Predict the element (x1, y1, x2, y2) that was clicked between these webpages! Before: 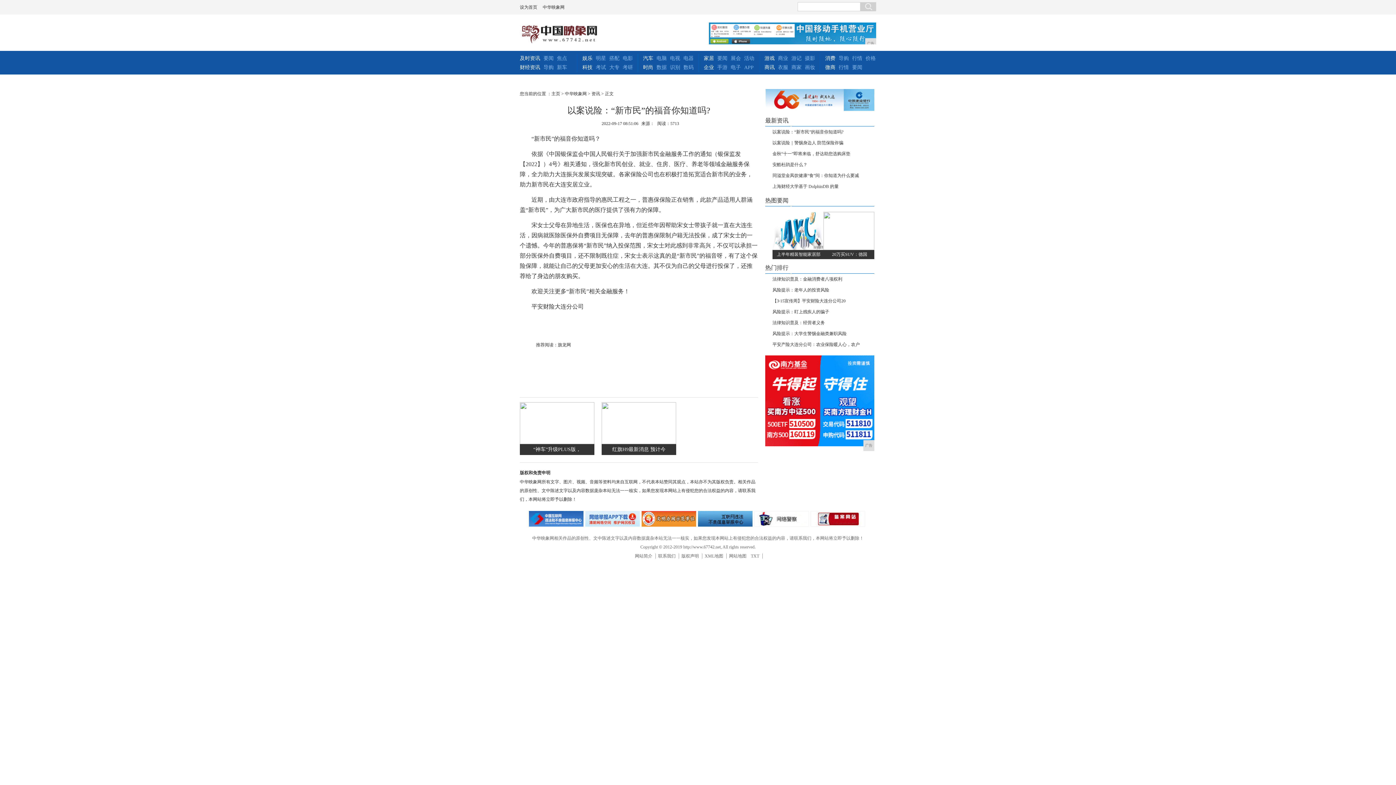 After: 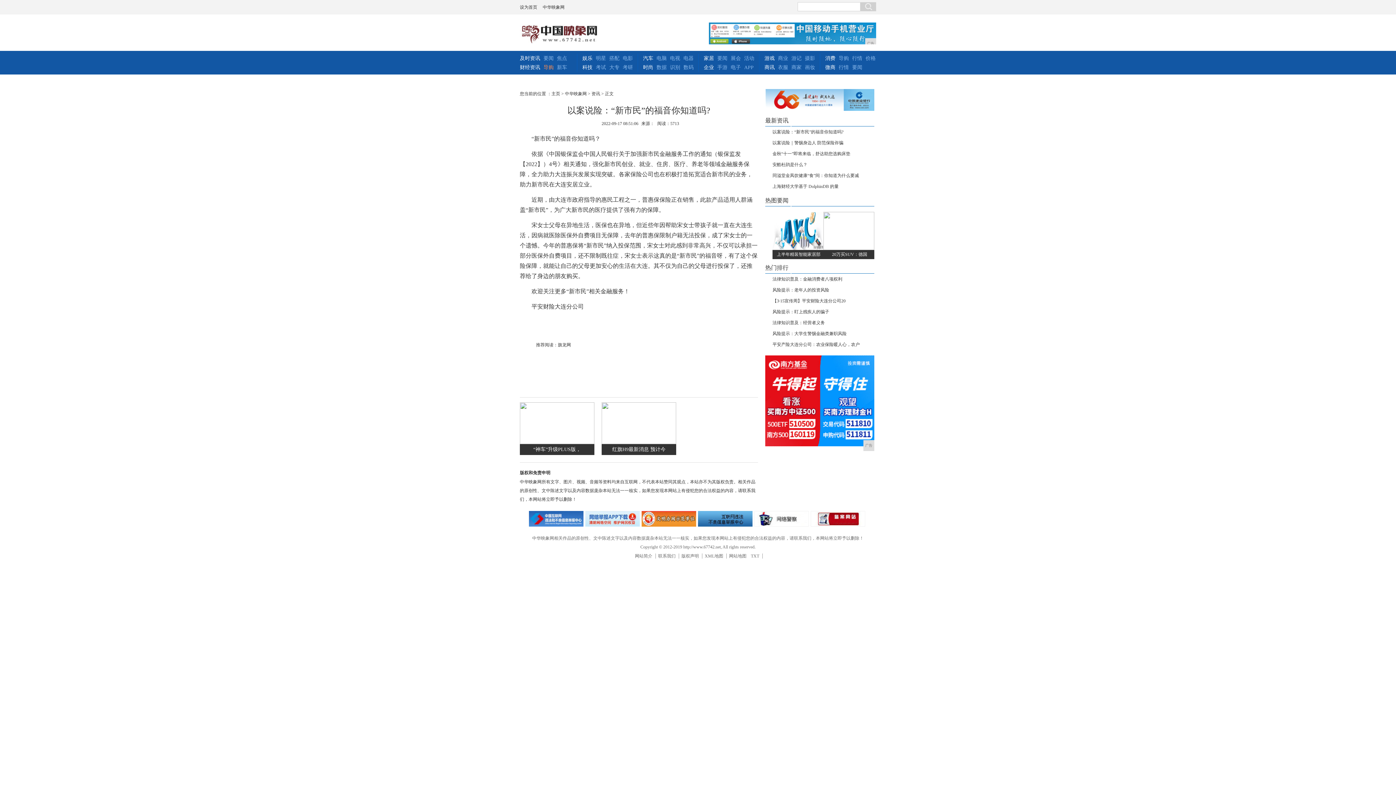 Action: label: 导购 bbox: (543, 64, 553, 70)